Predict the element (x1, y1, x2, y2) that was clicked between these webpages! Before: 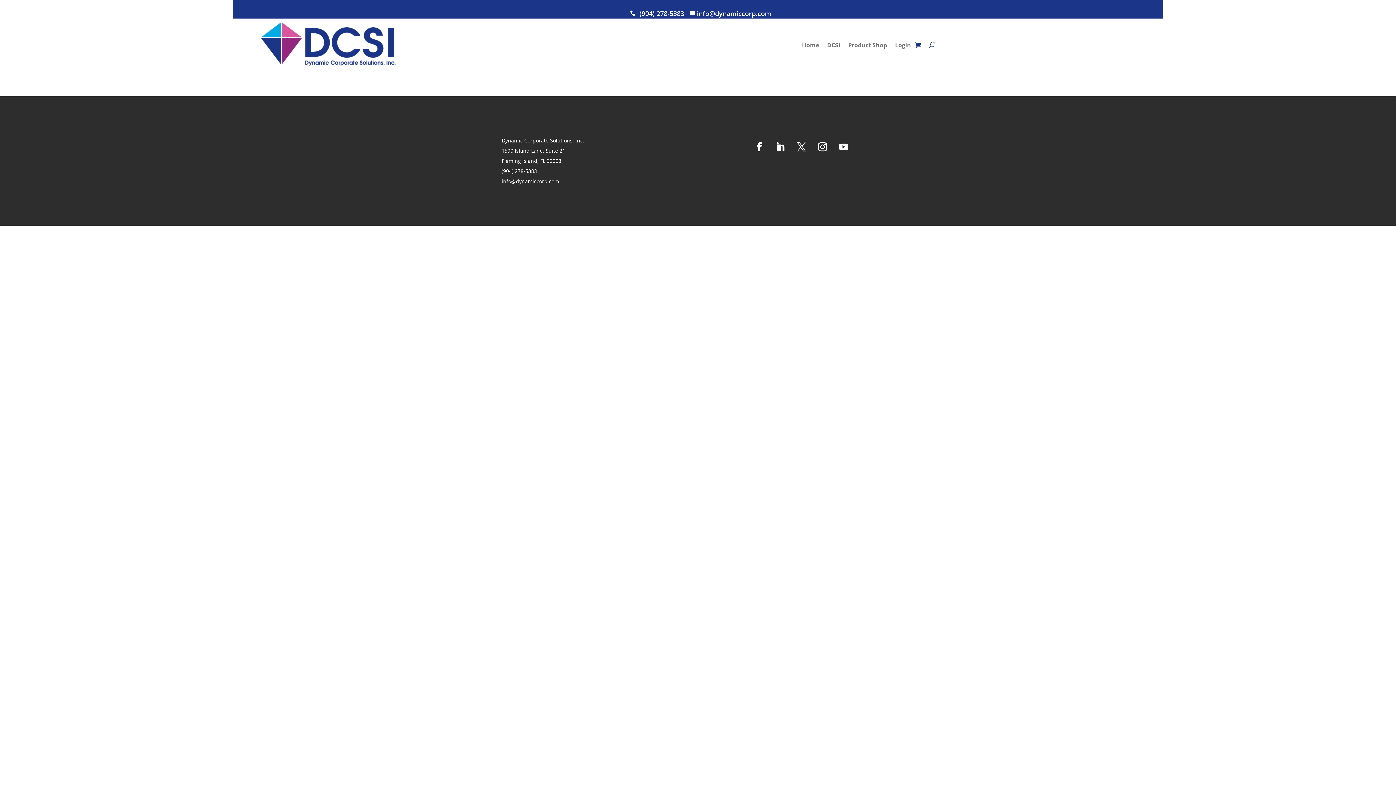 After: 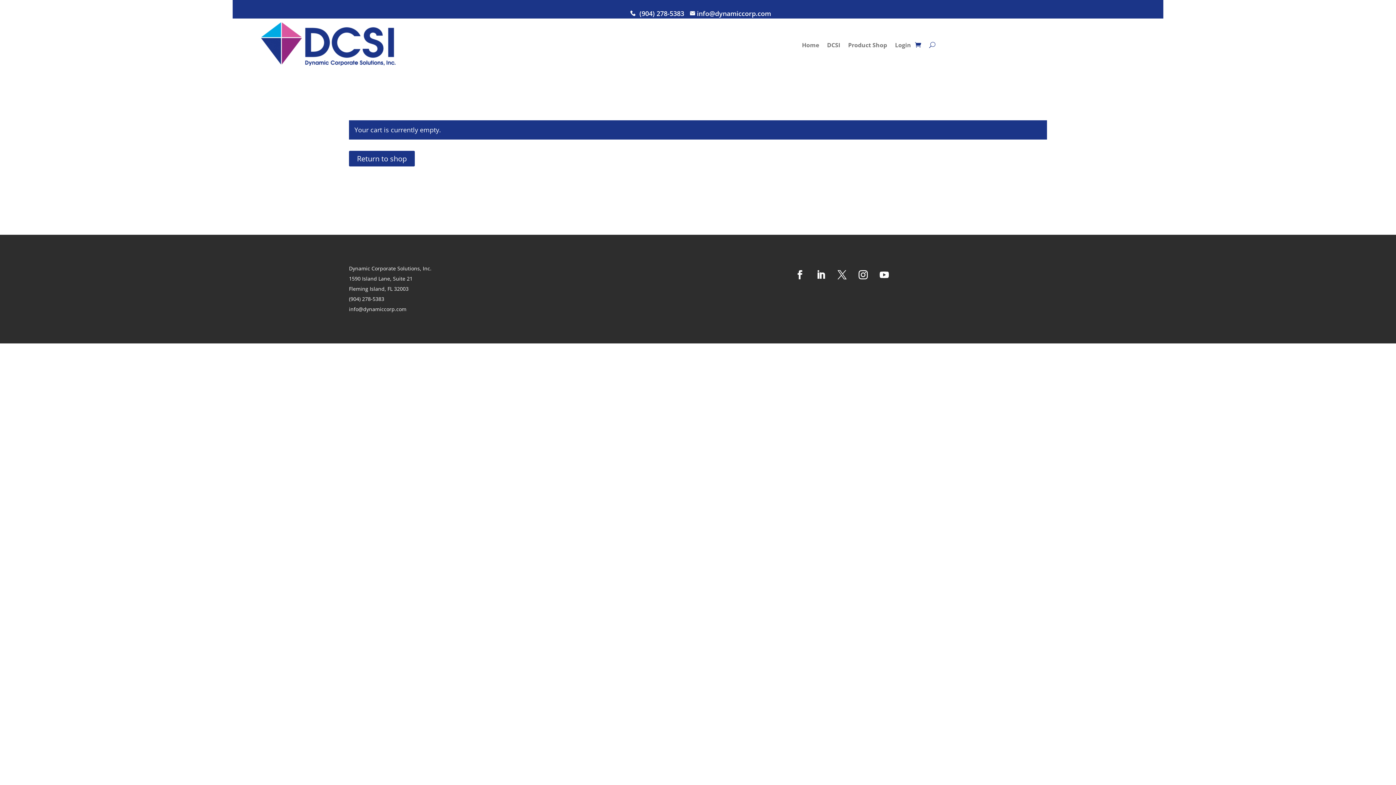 Action: bbox: (915, 39, 921, 50)